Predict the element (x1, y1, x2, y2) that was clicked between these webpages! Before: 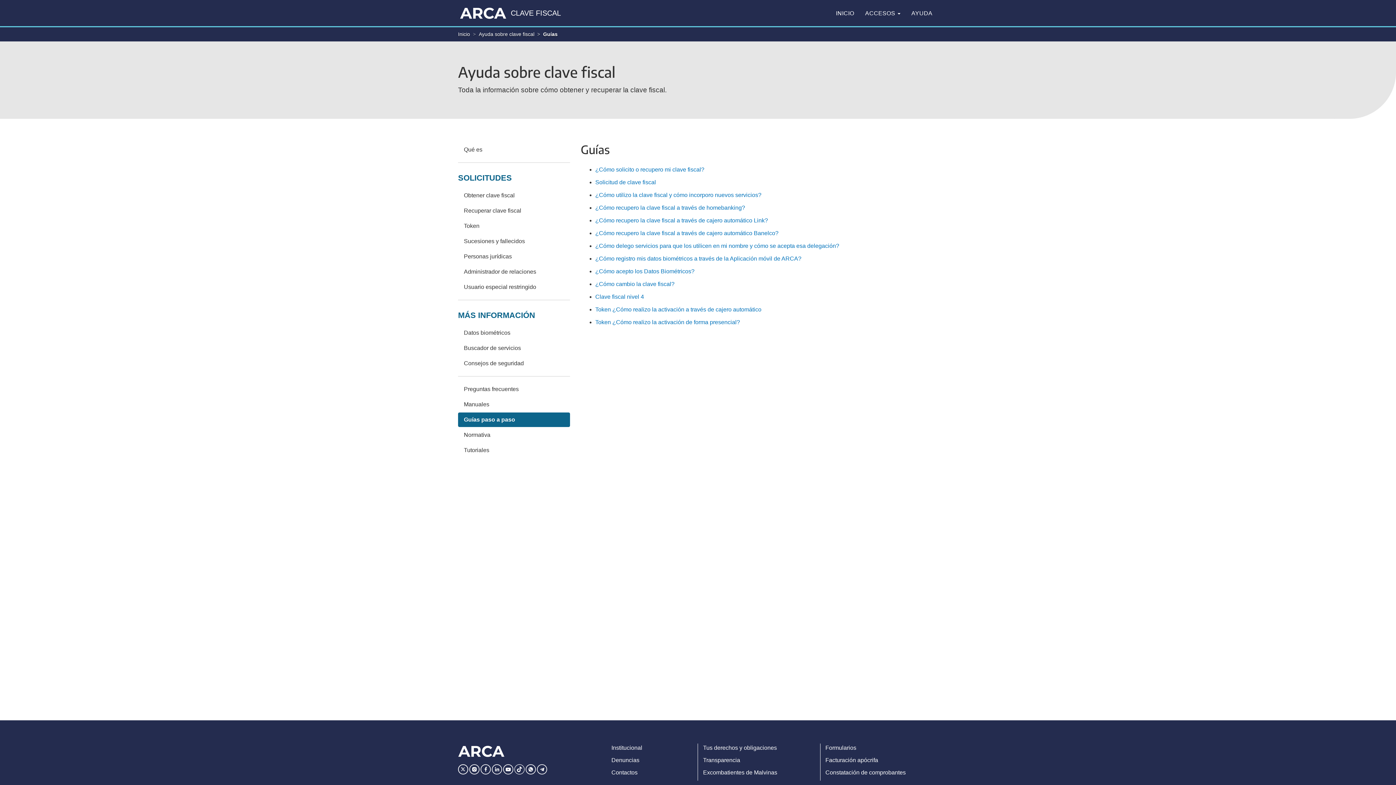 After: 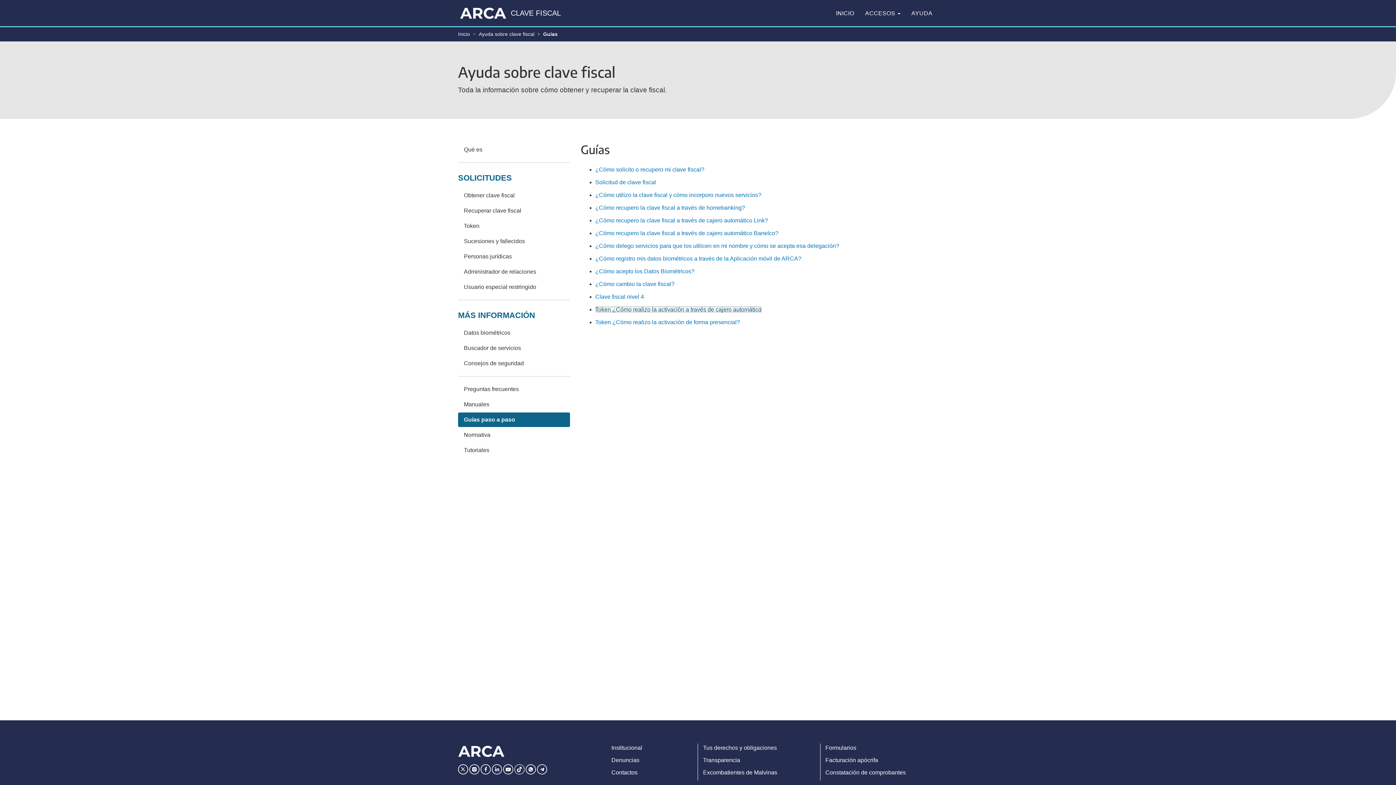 Action: label: Token ¿Cómo realizo la activación a través de cajero automático bbox: (595, 306, 761, 312)